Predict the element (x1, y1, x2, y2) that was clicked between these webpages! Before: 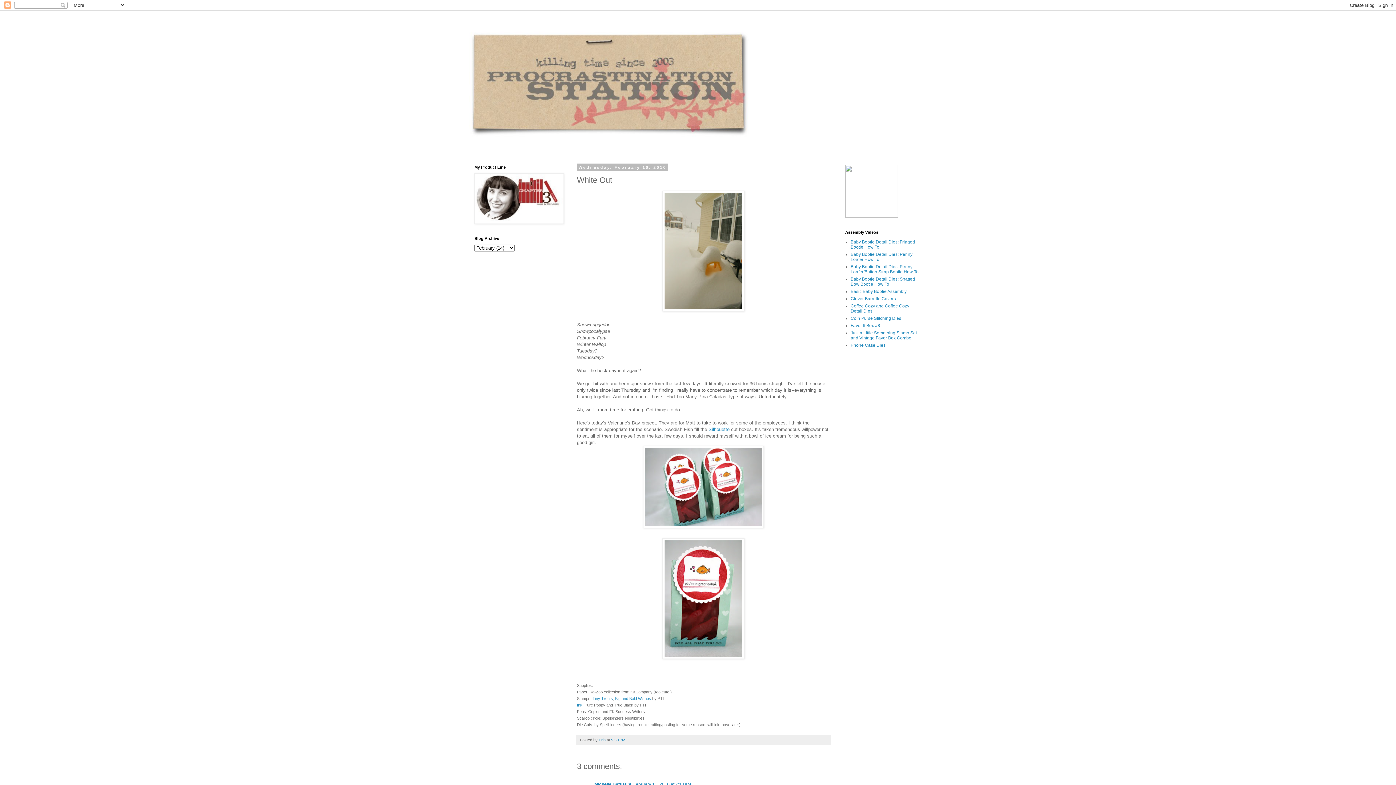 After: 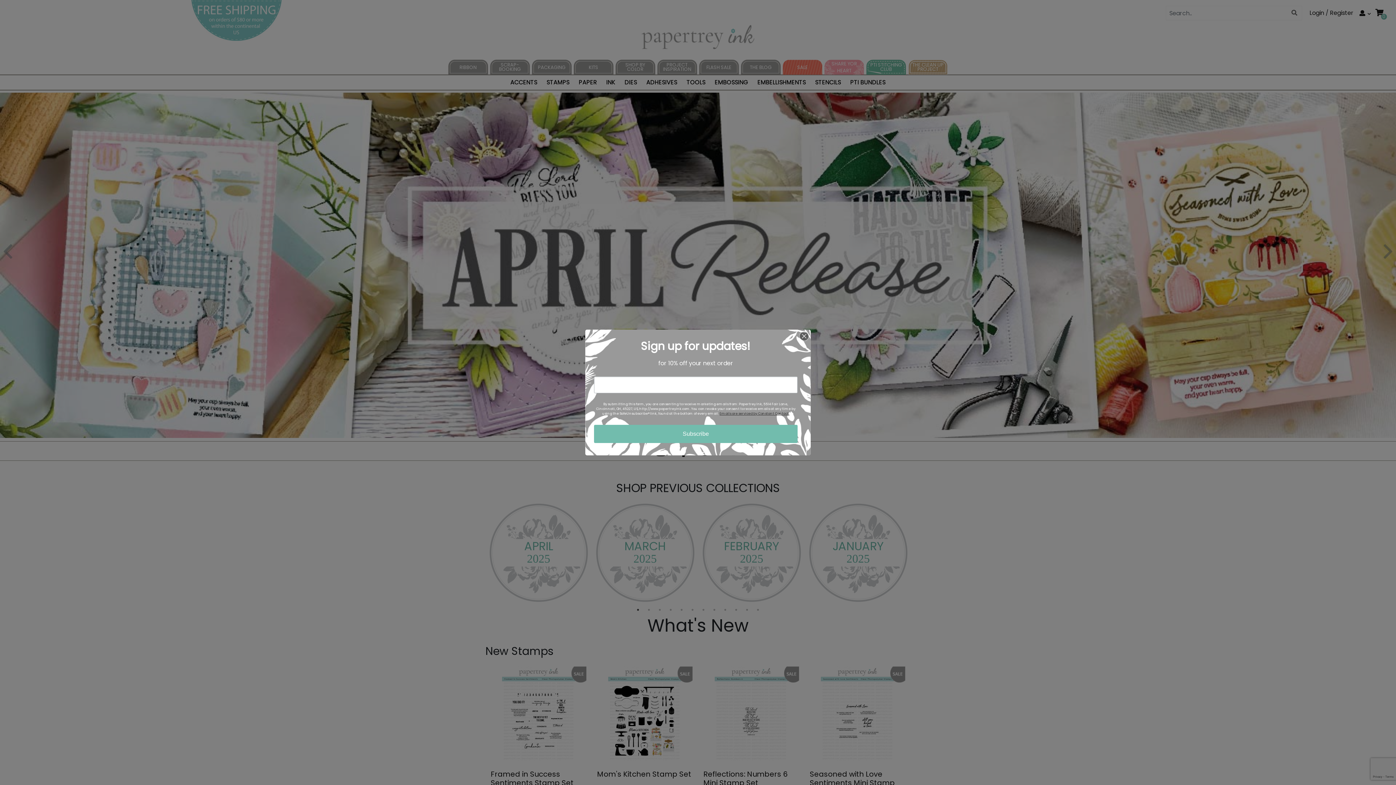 Action: bbox: (845, 213, 898, 218)